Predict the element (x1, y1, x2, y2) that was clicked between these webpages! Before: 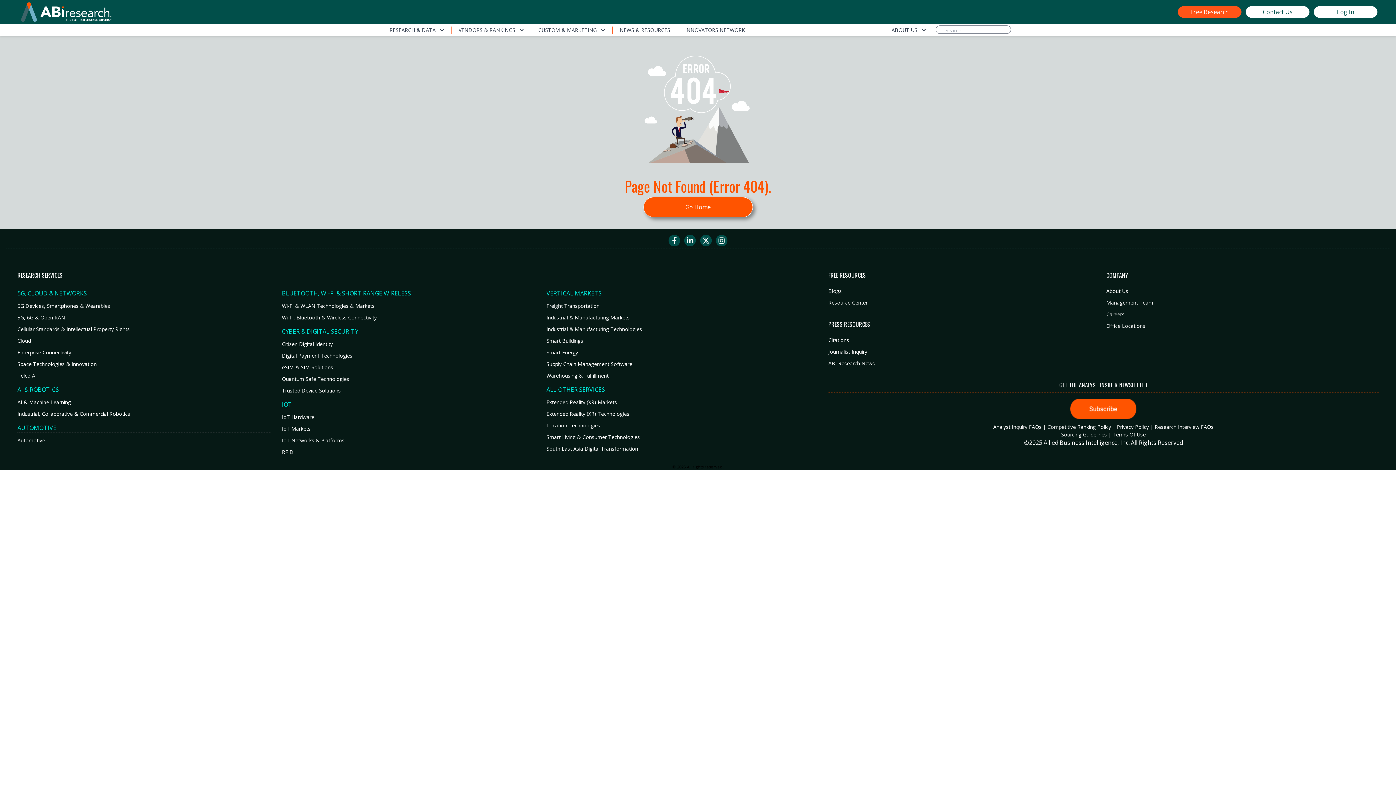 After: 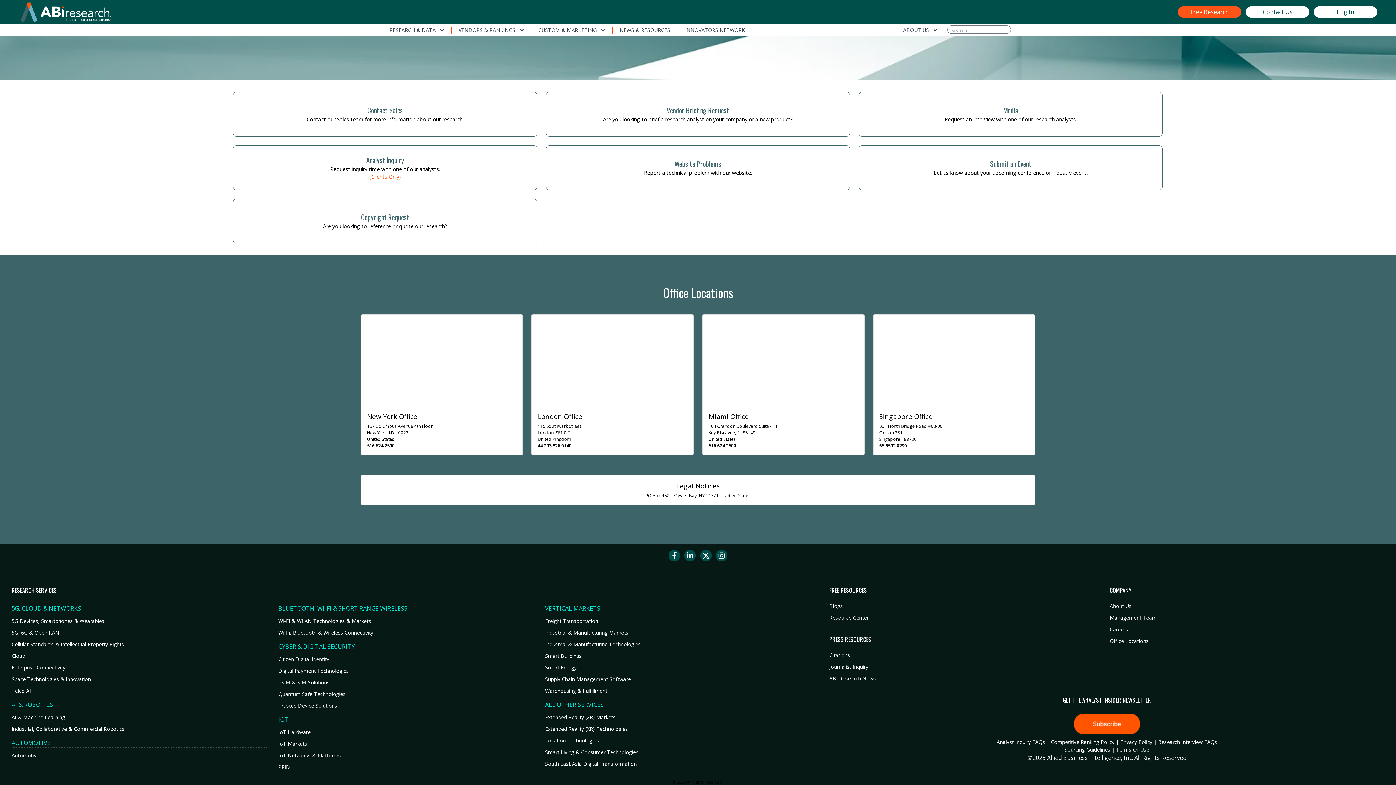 Action: bbox: (1106, 322, 1378, 329) label: Office Locations